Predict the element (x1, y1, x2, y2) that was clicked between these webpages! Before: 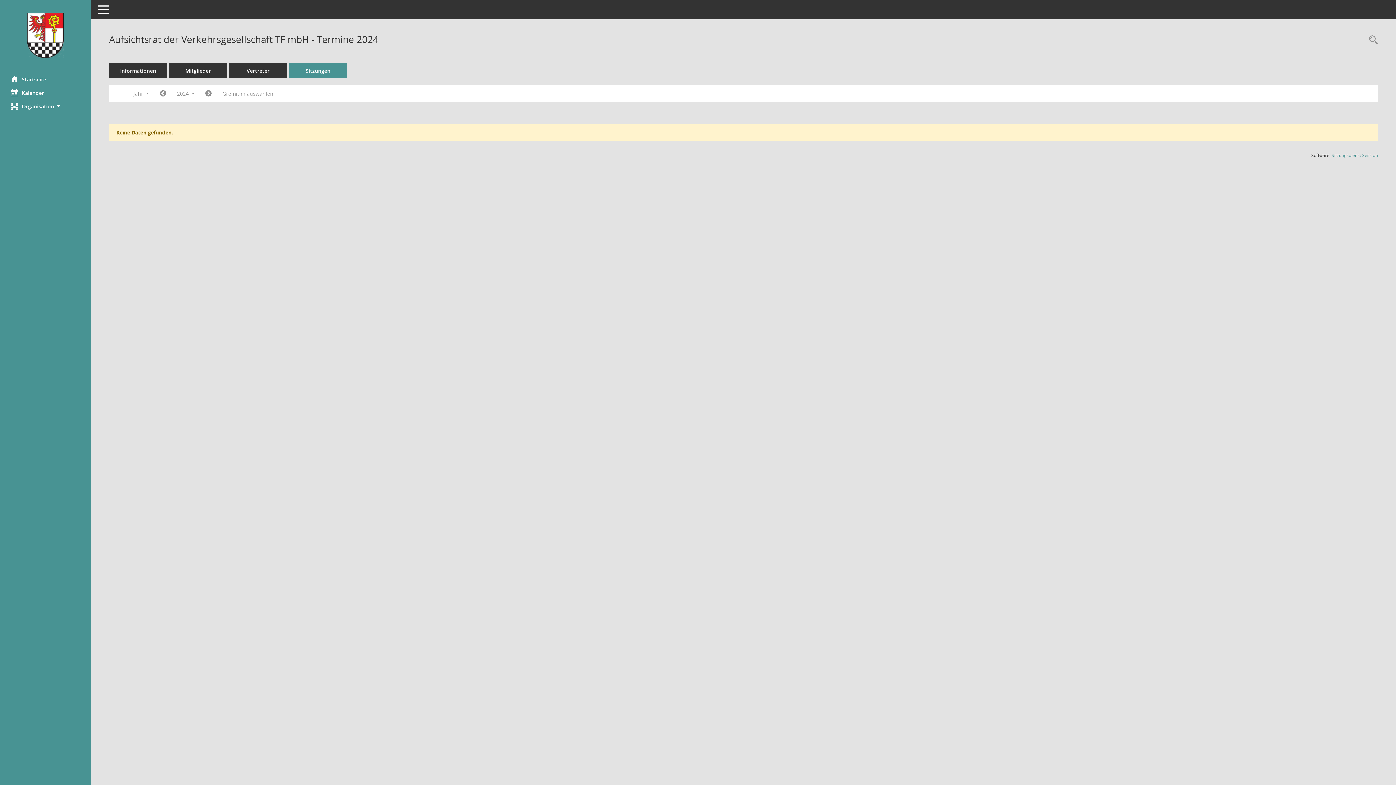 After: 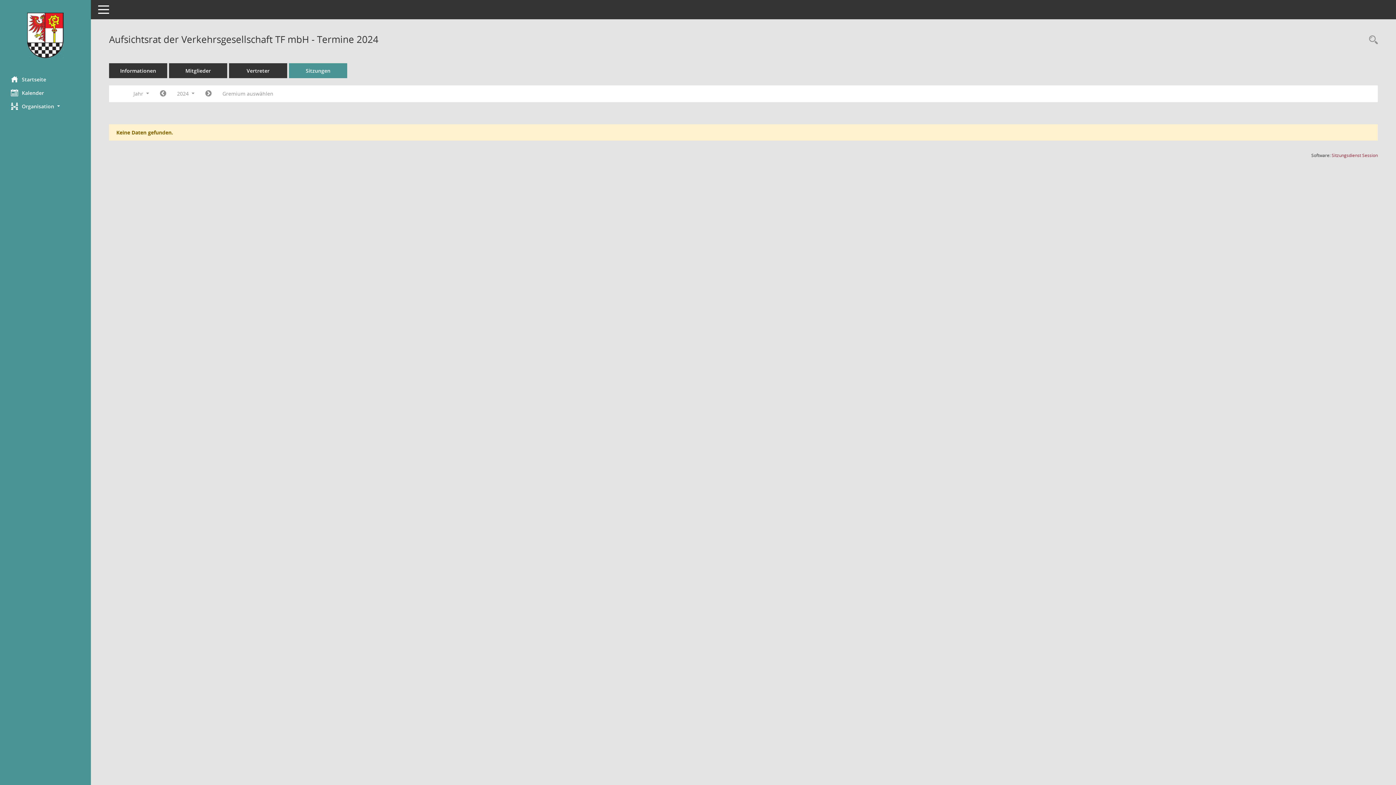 Action: label: Sitzungsdienst Session
(Wird in neuem Fenster geöffnet) bbox: (1332, 152, 1378, 158)